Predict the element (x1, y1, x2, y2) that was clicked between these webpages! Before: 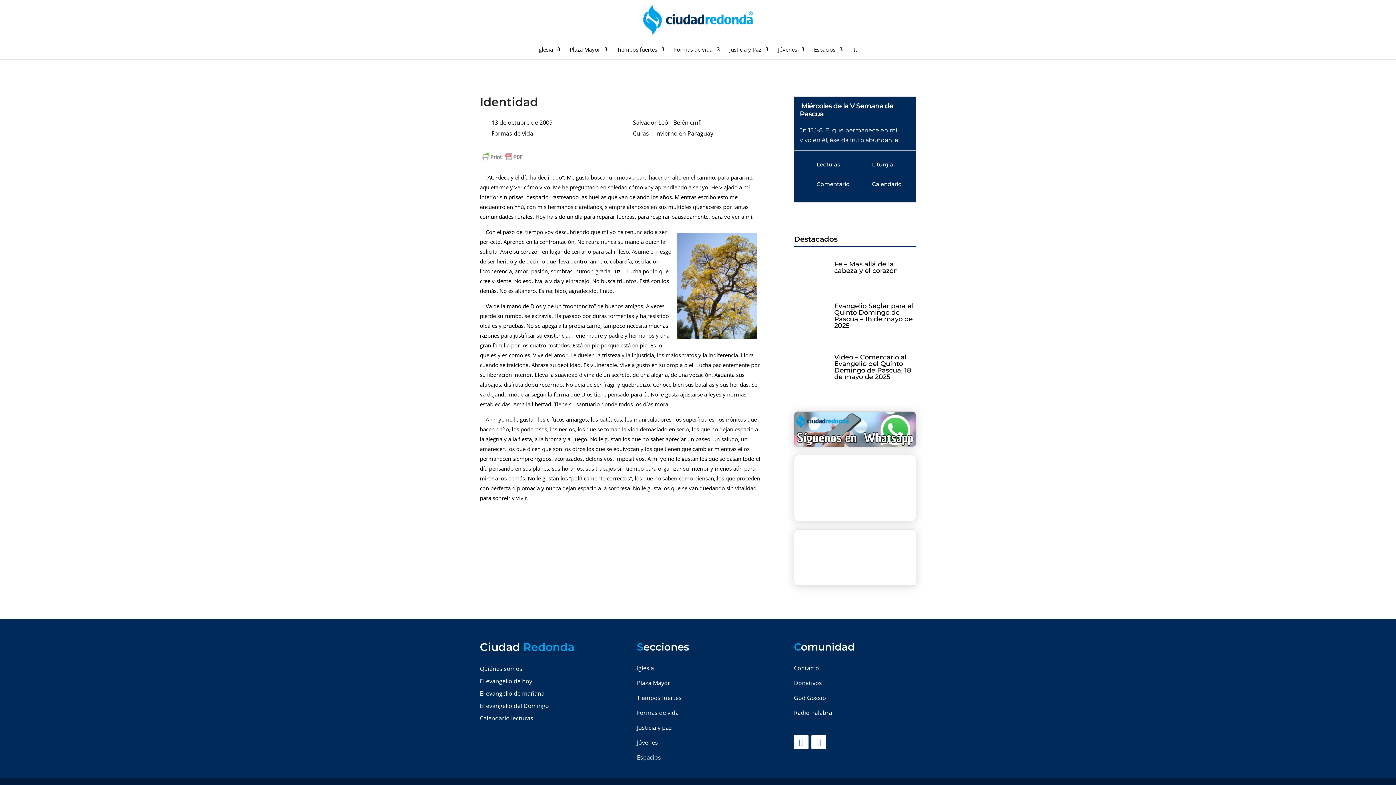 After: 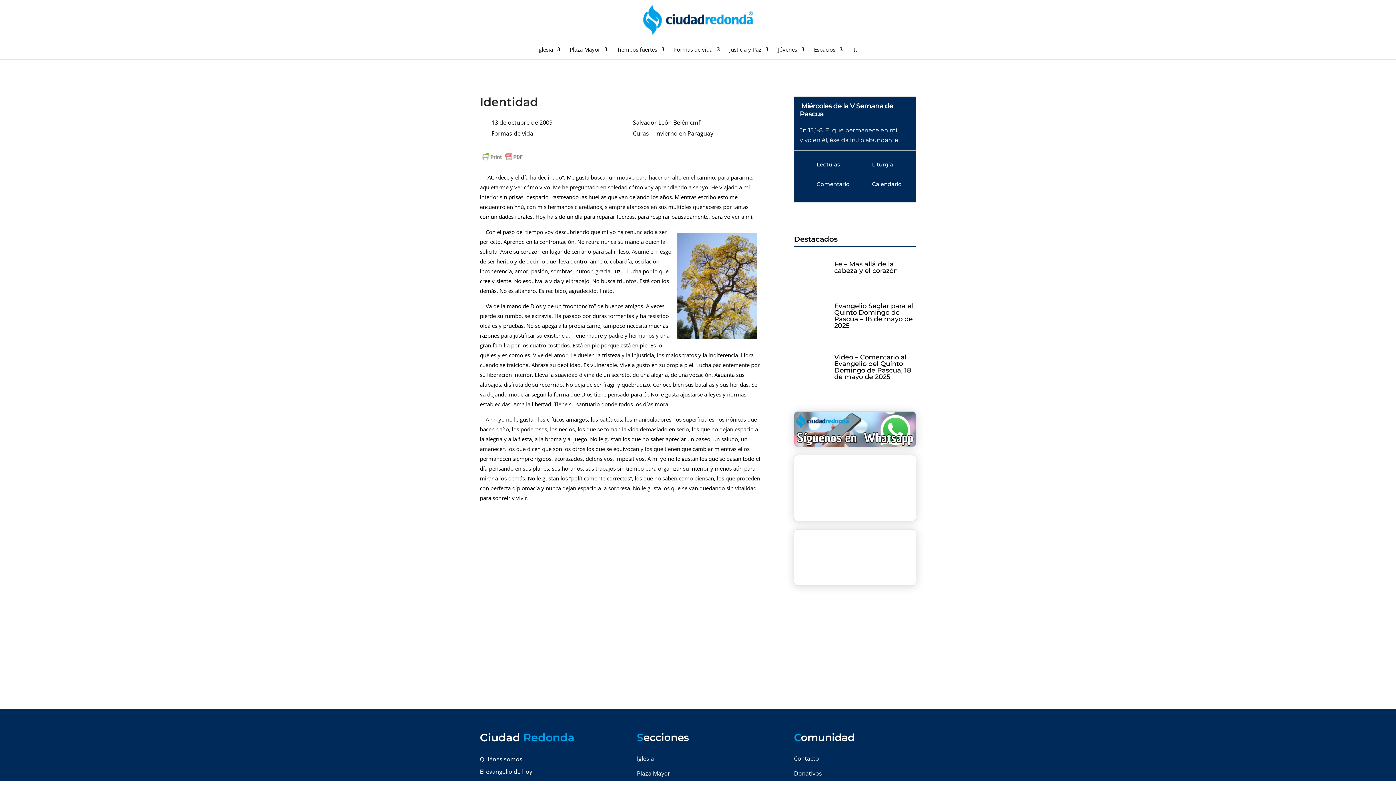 Action: bbox: (794, 735, 808, 749)